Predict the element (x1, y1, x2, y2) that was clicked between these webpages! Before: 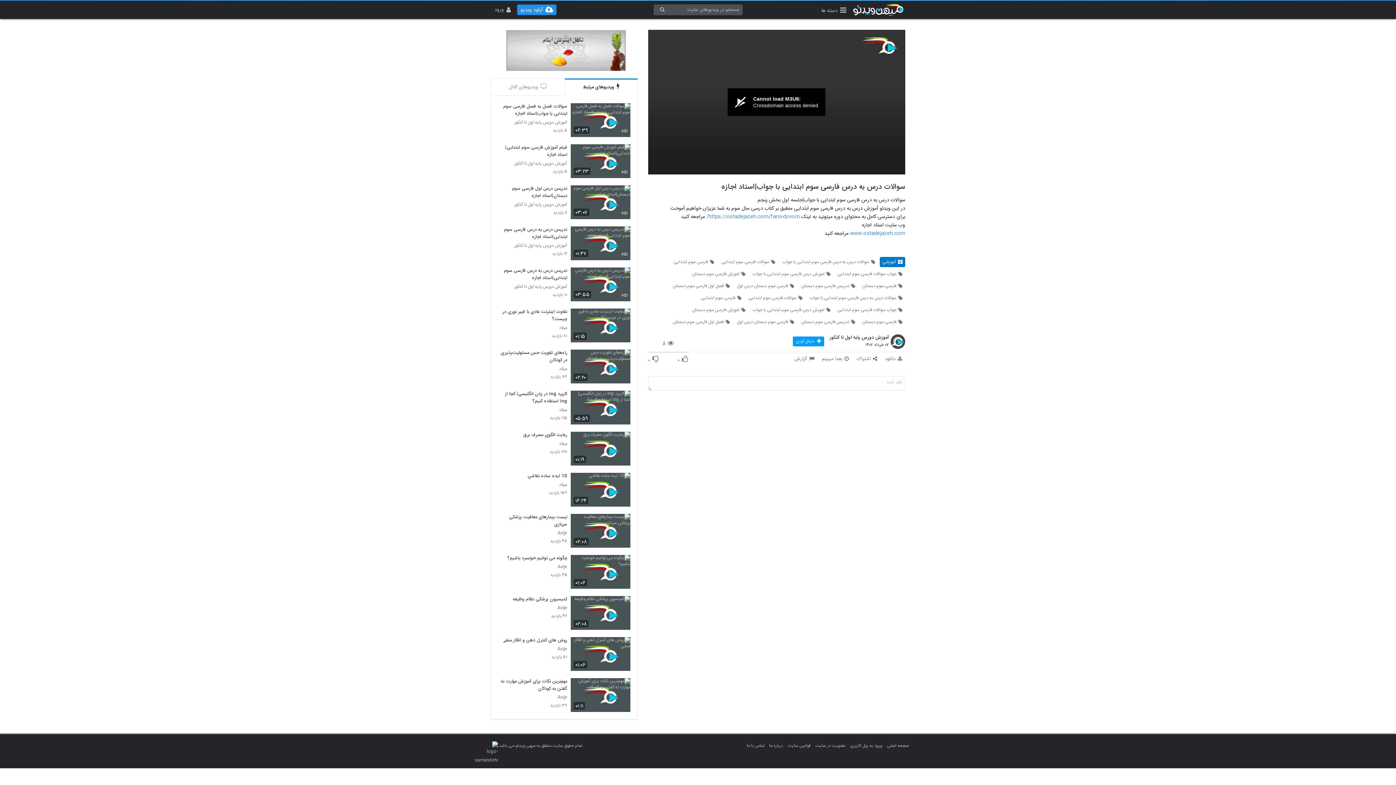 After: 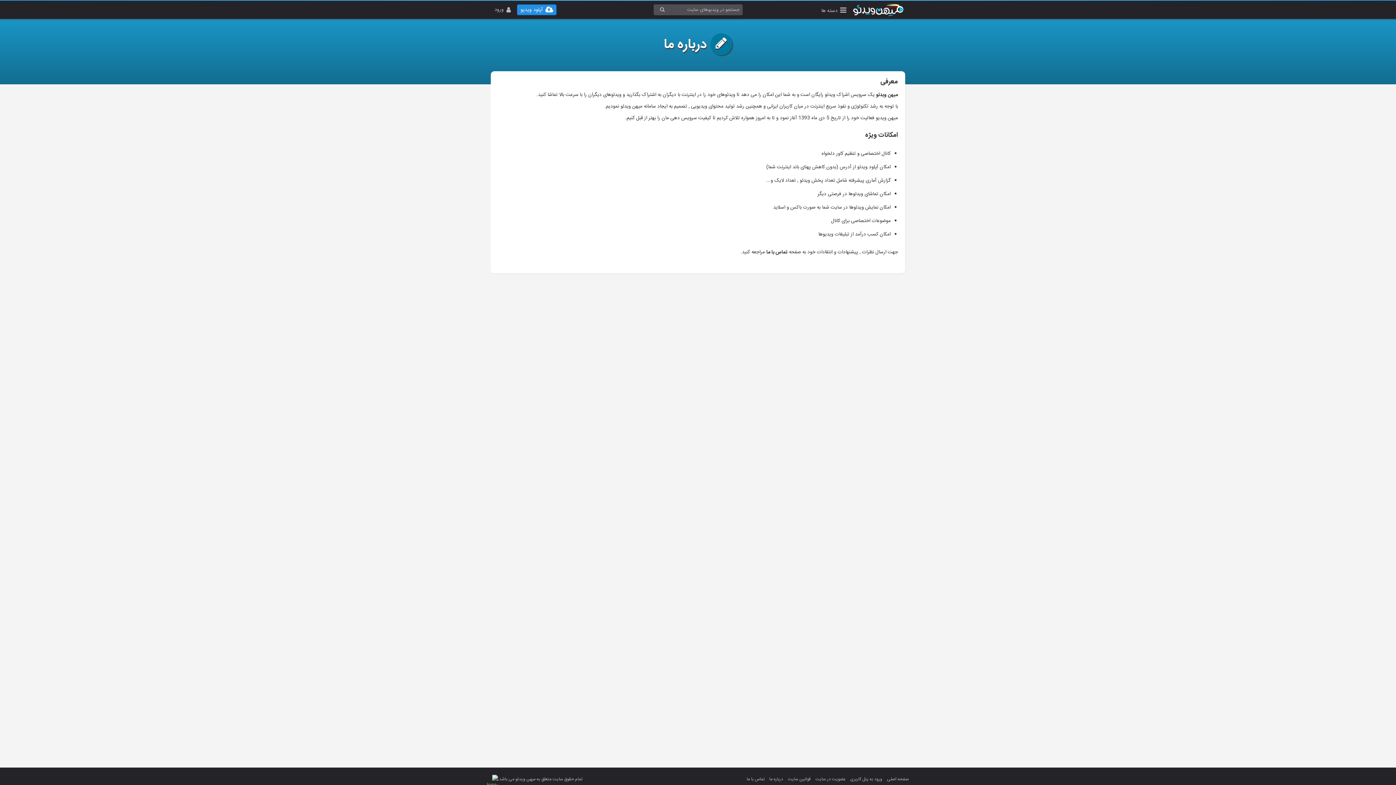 Action: label: درباره ما bbox: (769, 742, 783, 749)